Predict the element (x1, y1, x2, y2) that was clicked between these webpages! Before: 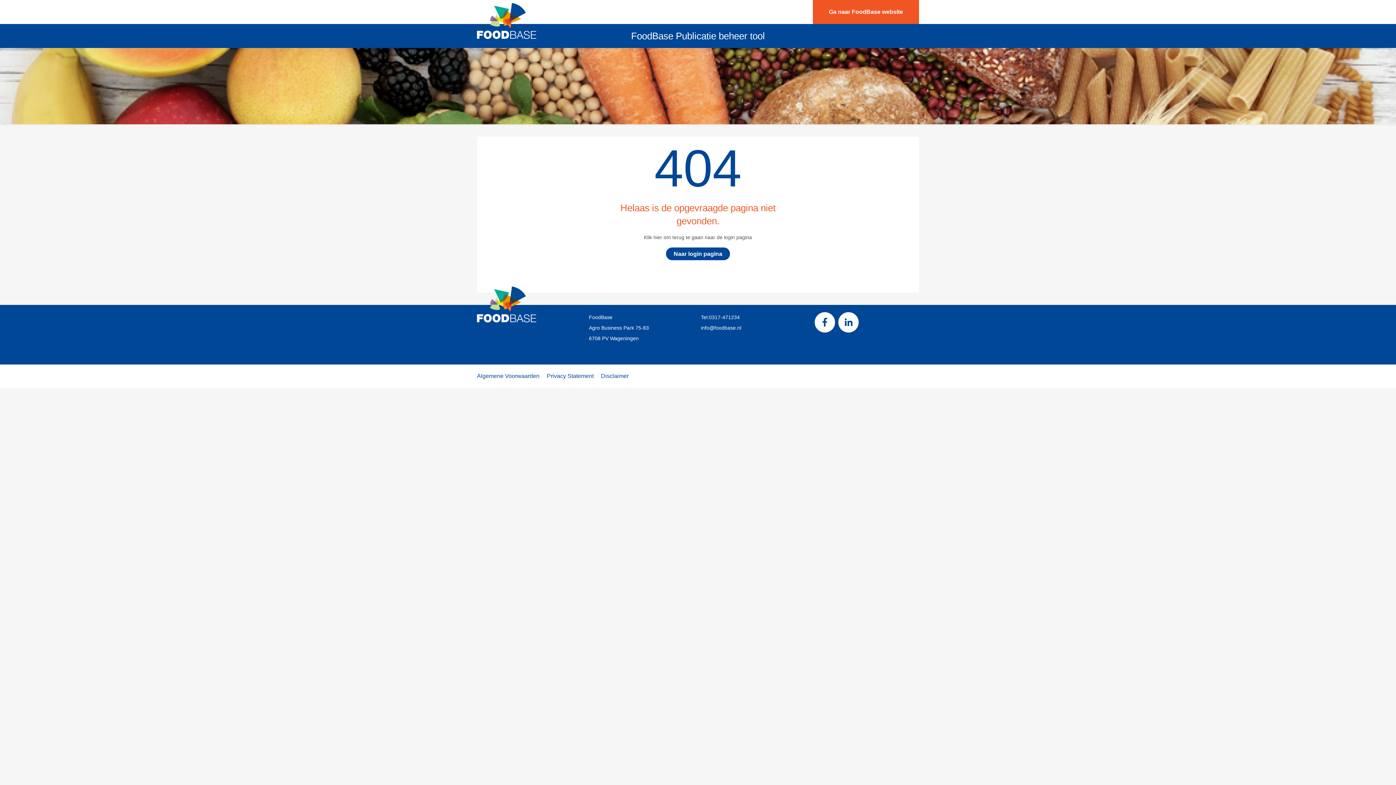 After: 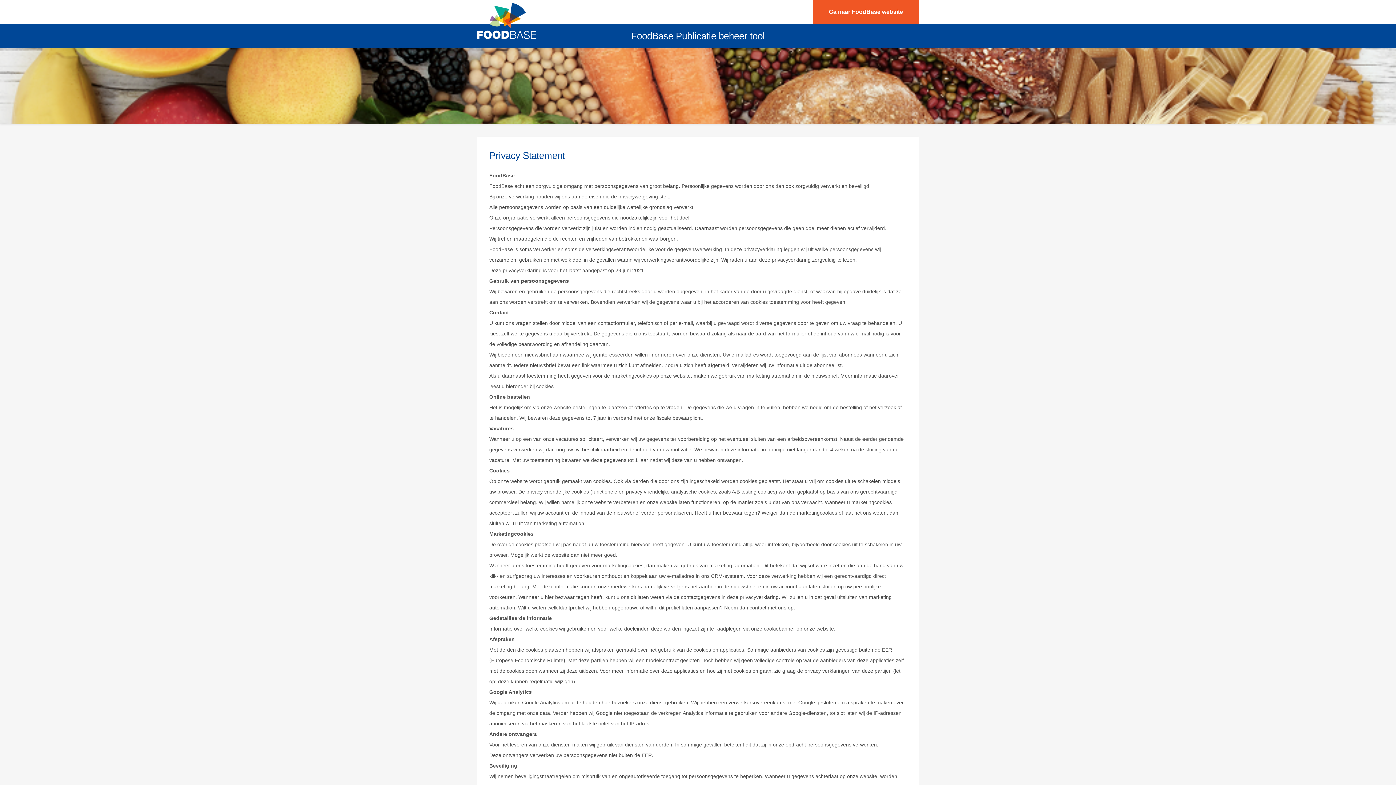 Action: bbox: (546, 373, 593, 379) label: Privacy Statement